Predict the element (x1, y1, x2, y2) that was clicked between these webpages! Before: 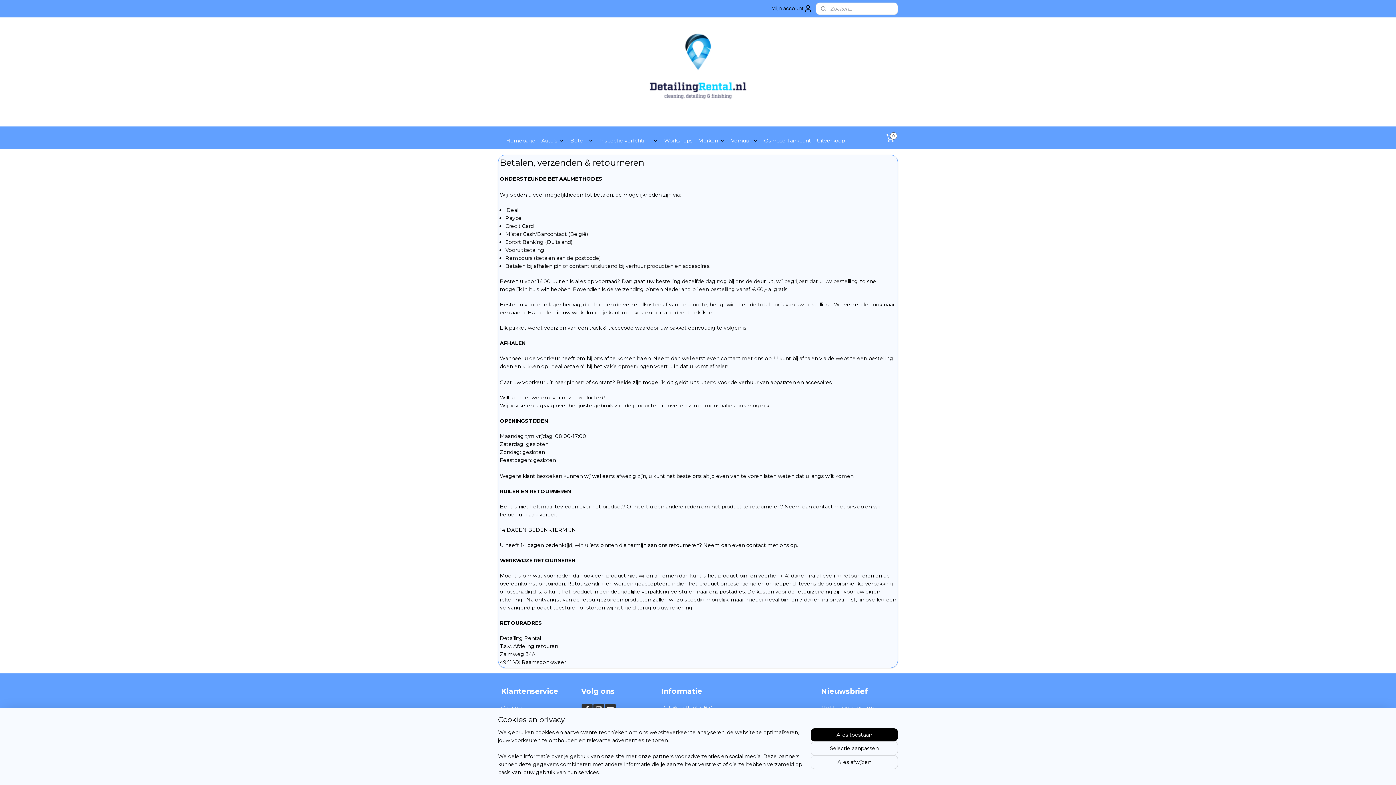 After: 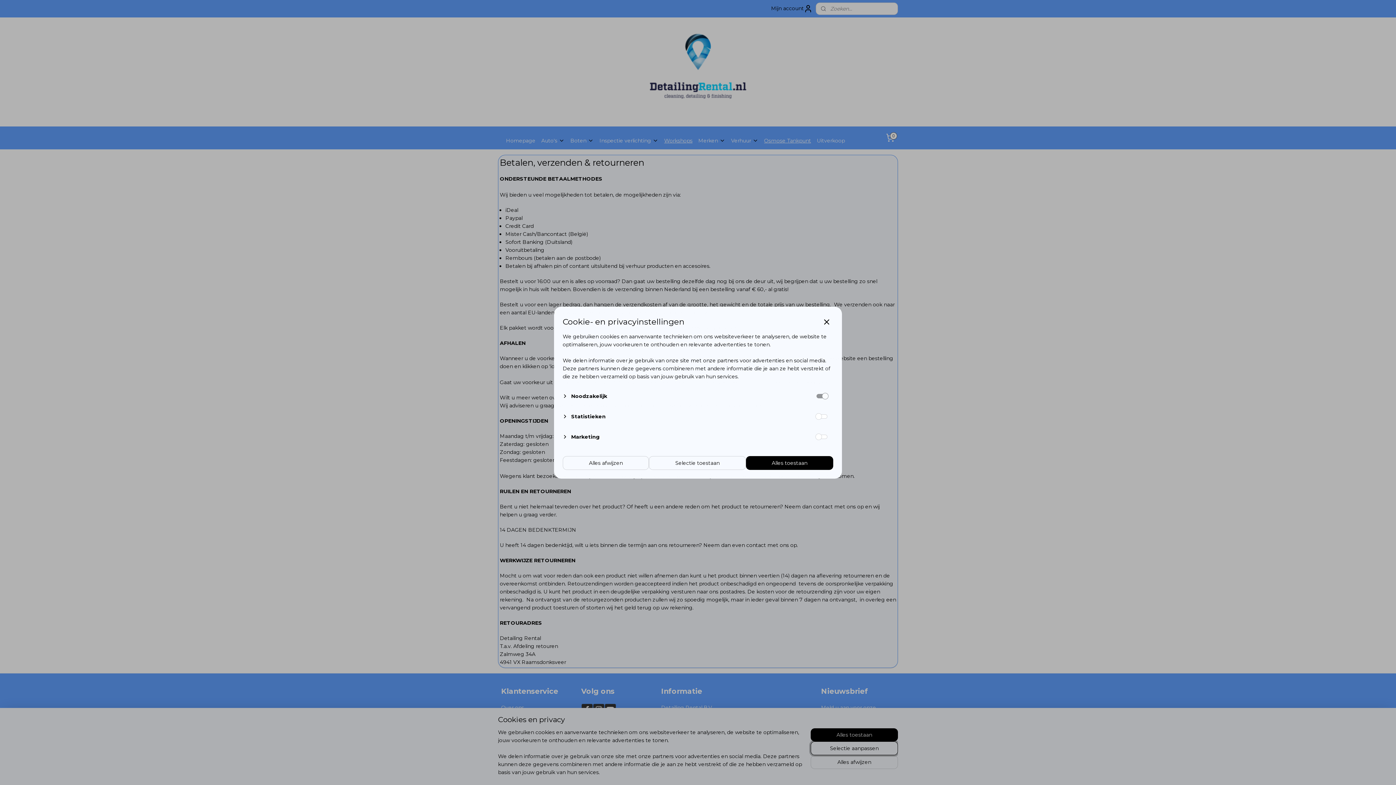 Action: bbox: (810, 741, 898, 755) label: Selectie aanpassen